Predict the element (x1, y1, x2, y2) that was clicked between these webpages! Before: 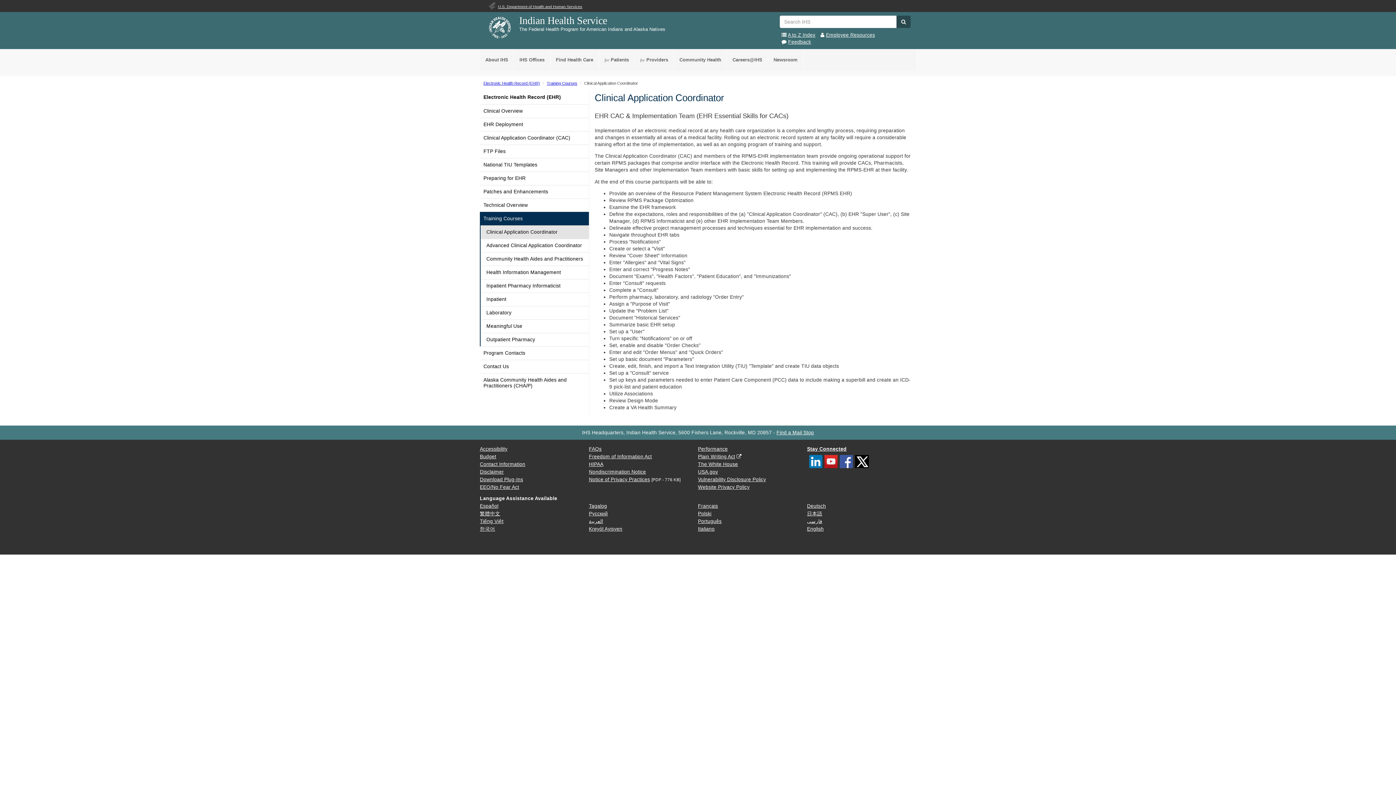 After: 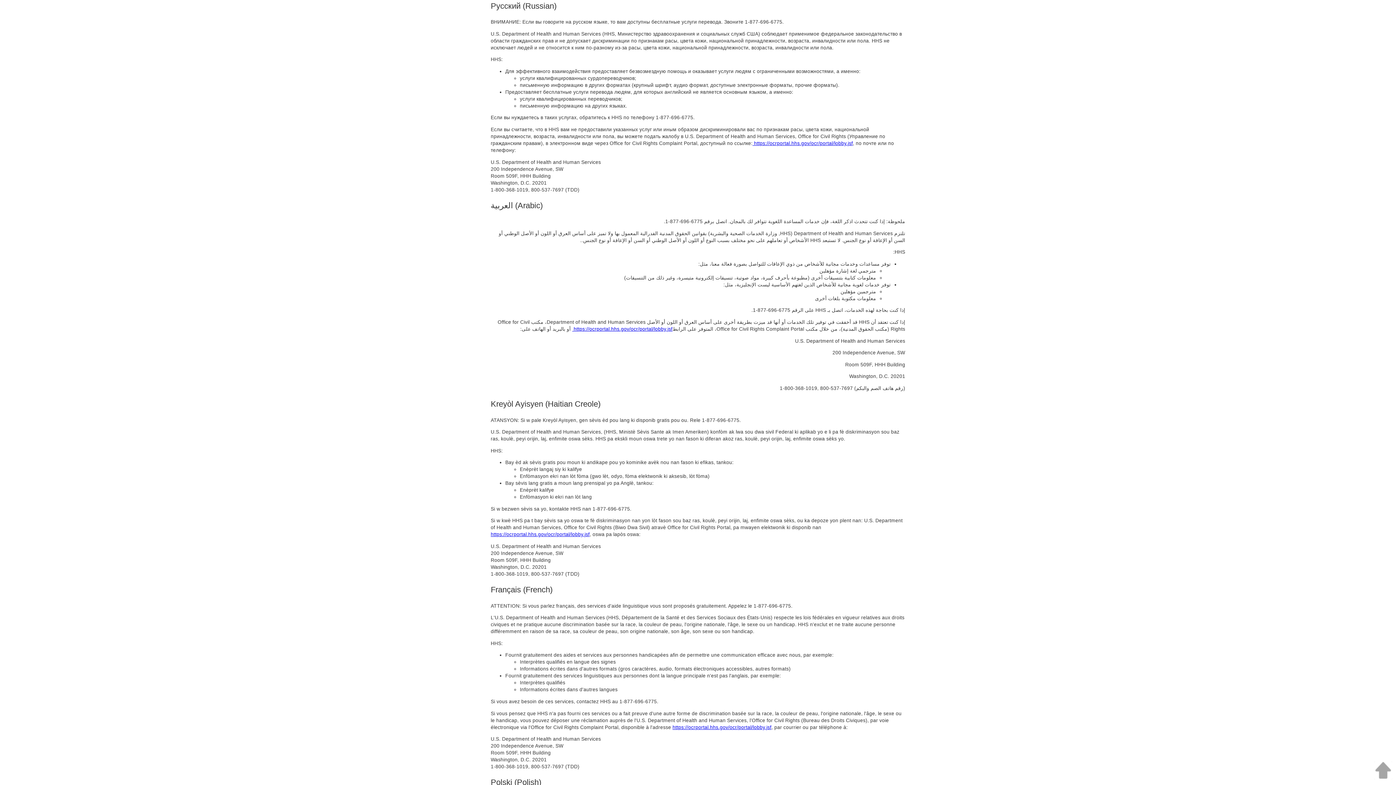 Action: bbox: (589, 511, 608, 516) label: Русский